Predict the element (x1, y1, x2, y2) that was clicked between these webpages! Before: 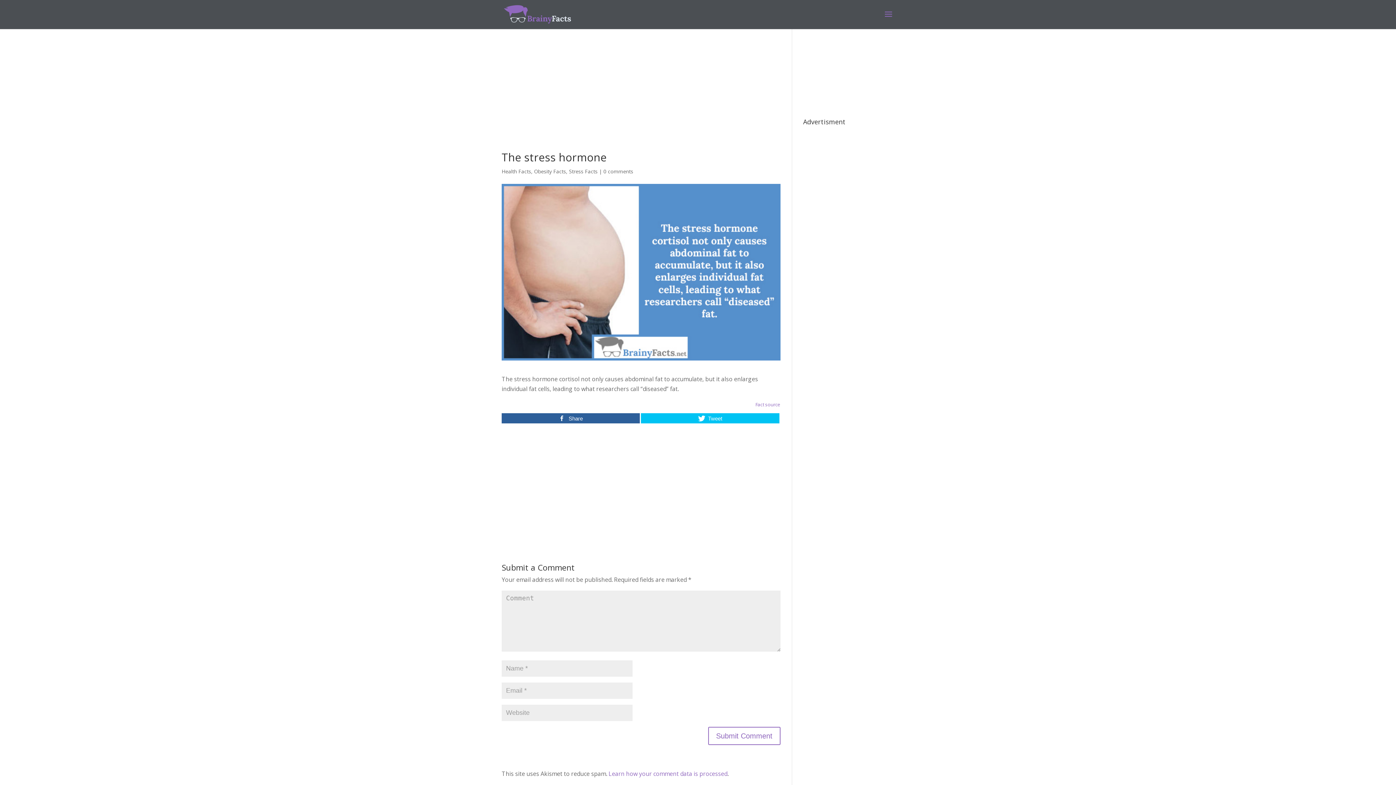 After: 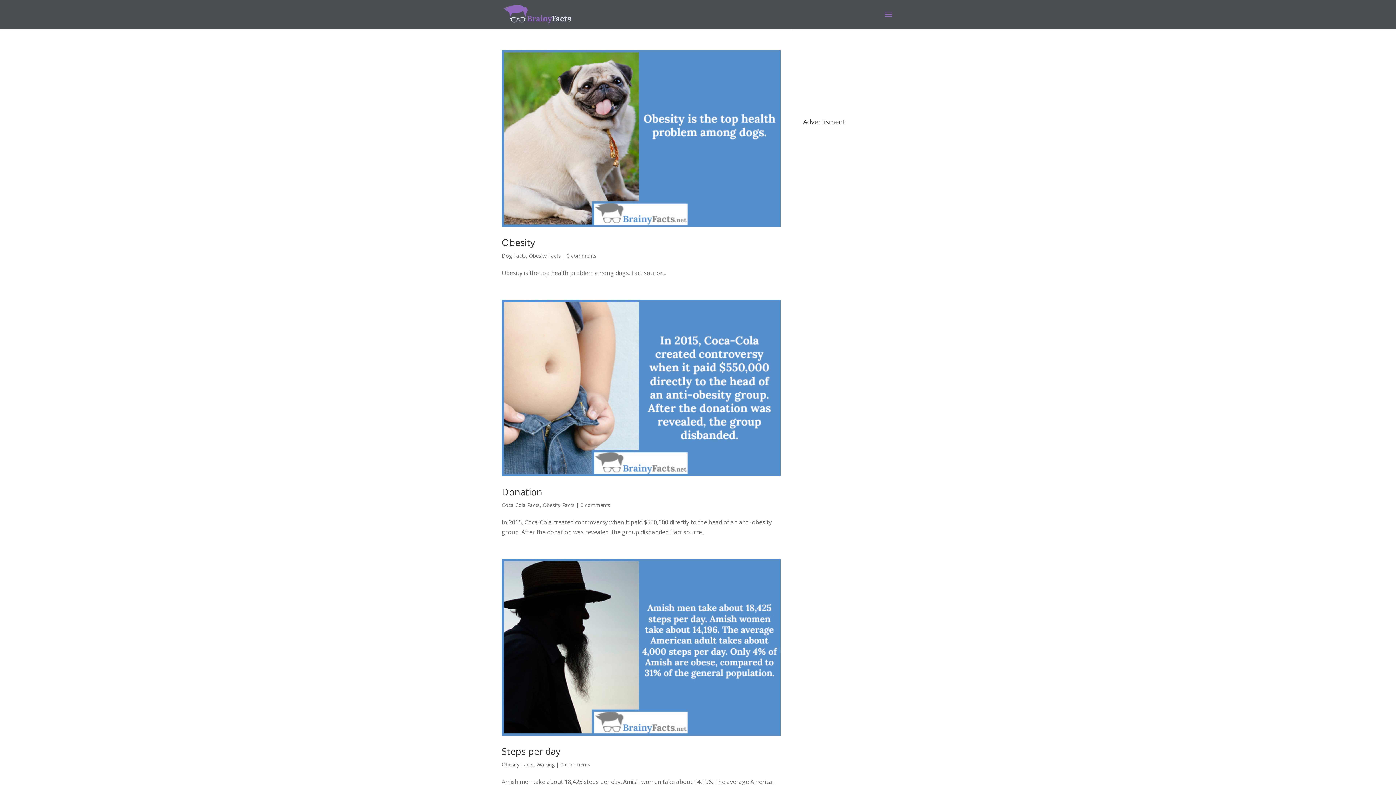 Action: bbox: (534, 168, 566, 174) label: Obesity Facts